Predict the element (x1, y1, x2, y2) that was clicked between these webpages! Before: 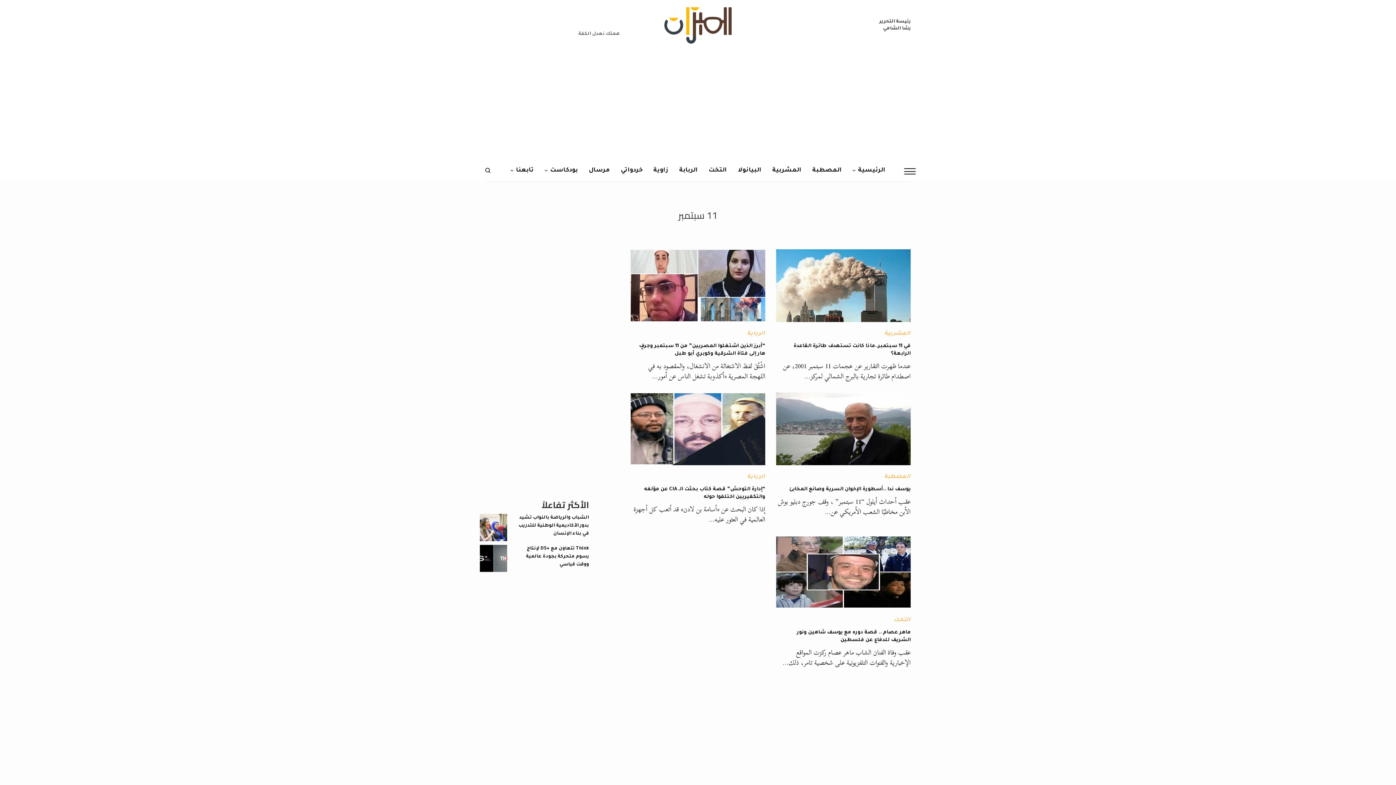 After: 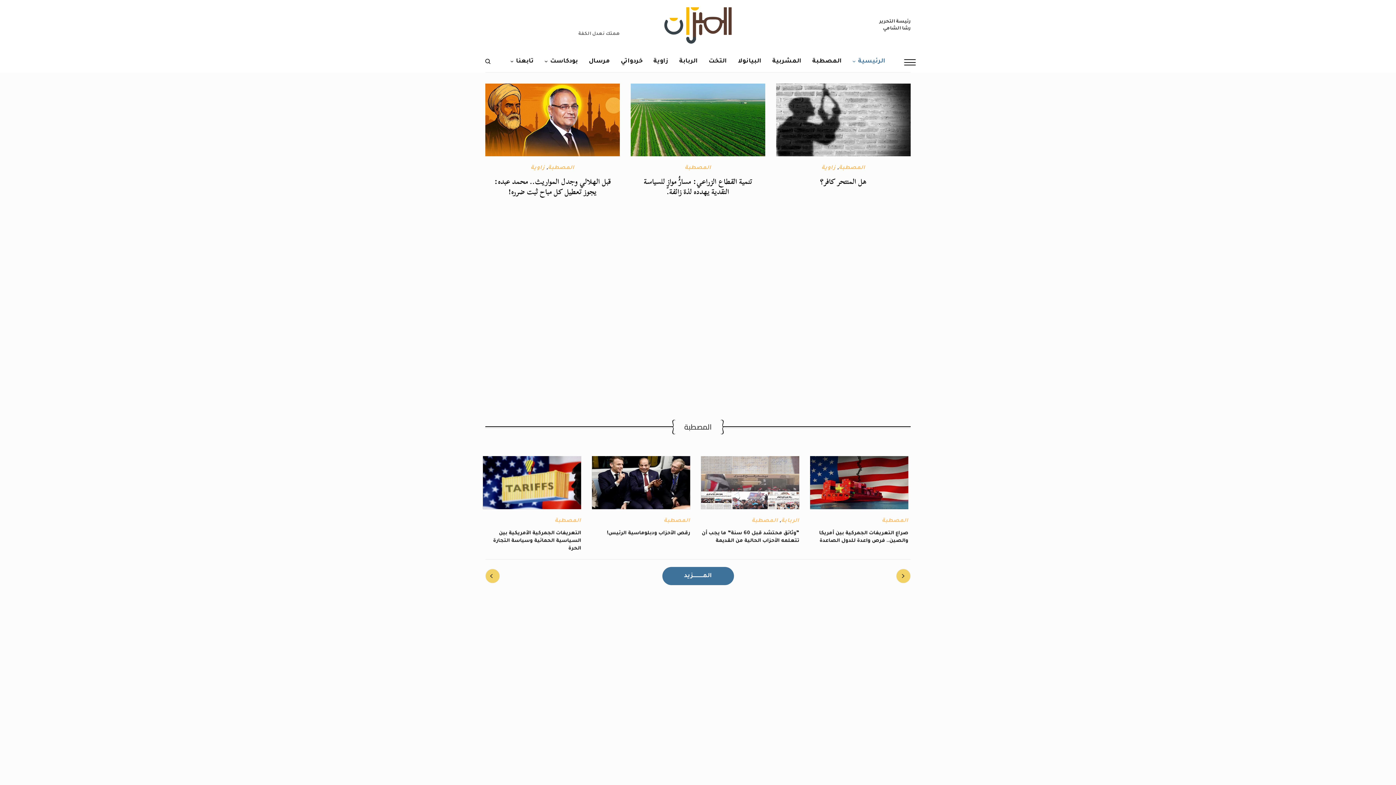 Action: bbox: (664, 3, 732, 47)